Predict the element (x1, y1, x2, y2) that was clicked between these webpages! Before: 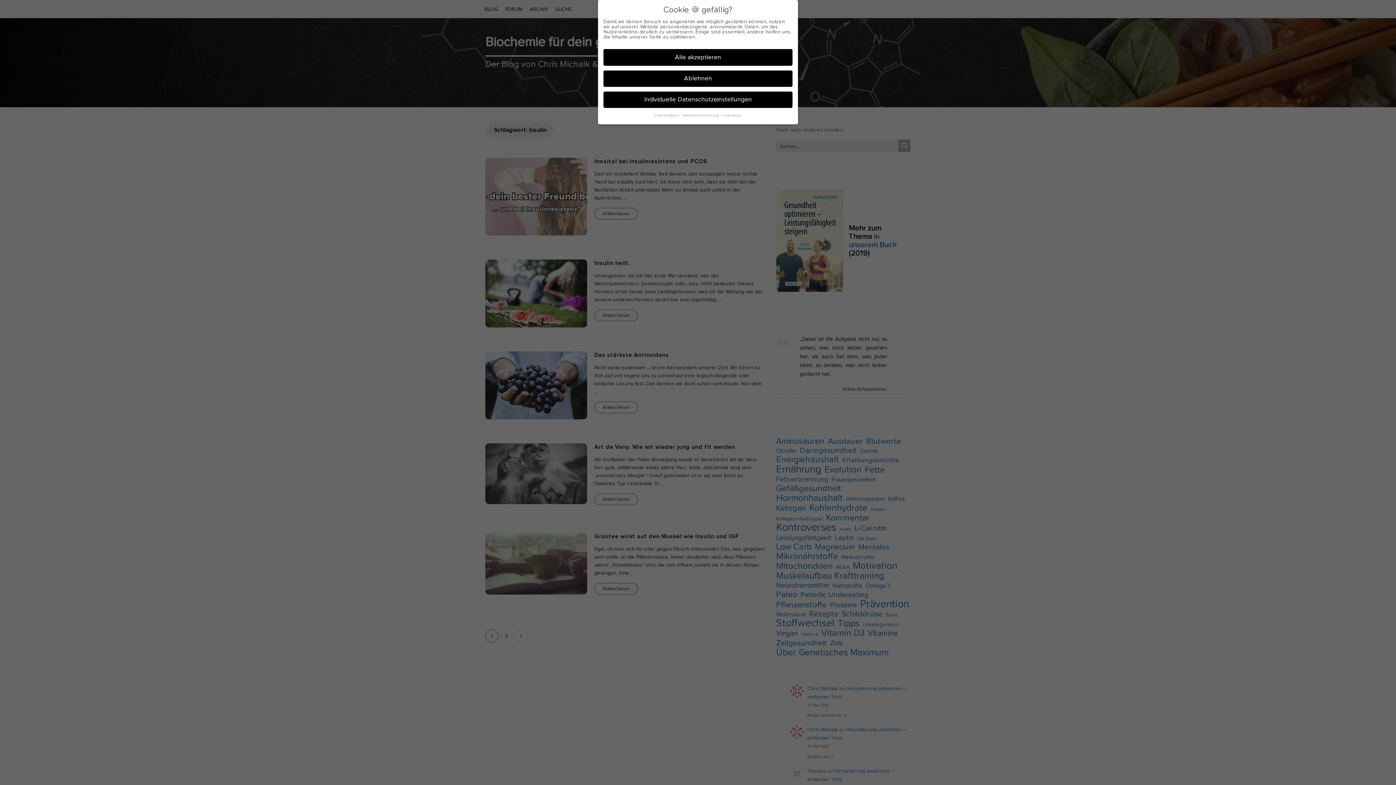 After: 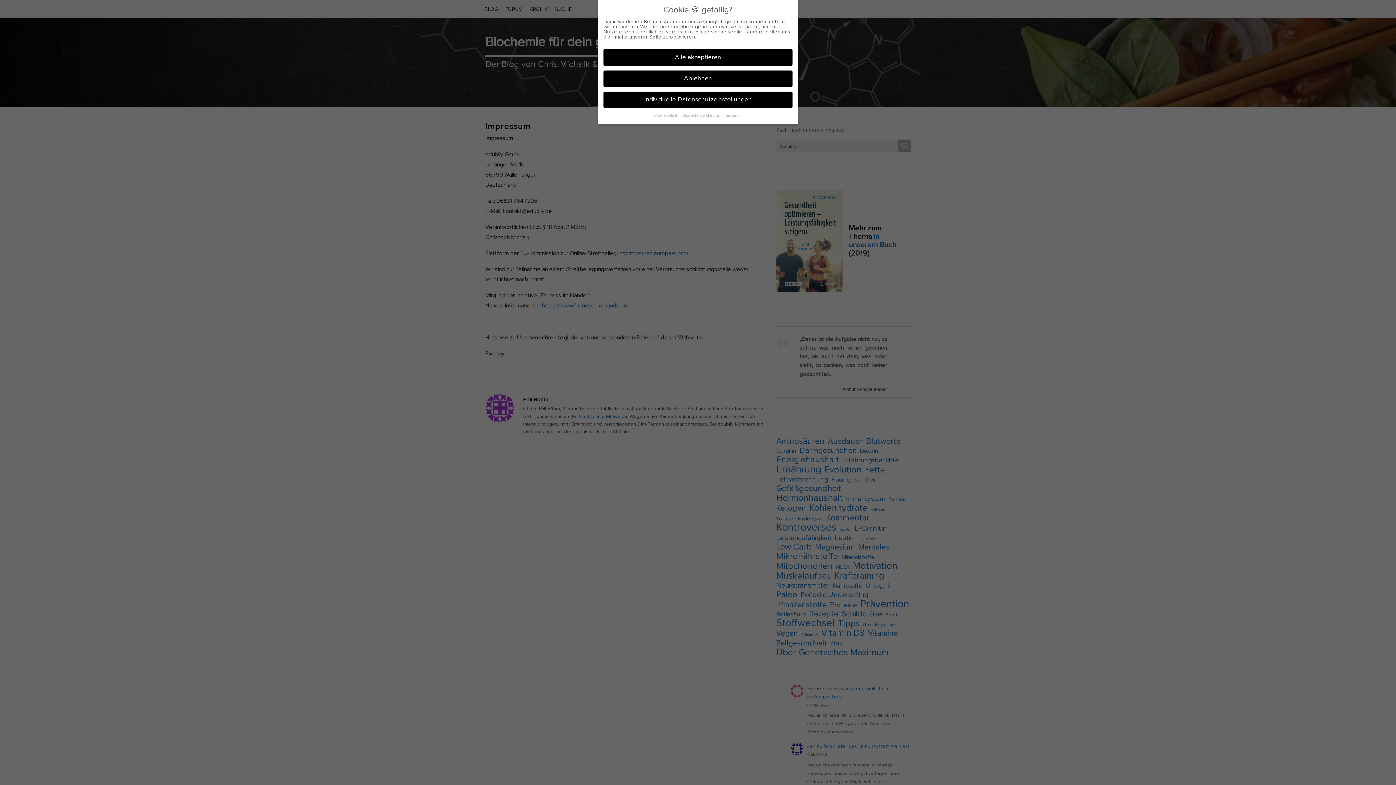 Action: label: Impressum bbox: (723, 113, 742, 117)